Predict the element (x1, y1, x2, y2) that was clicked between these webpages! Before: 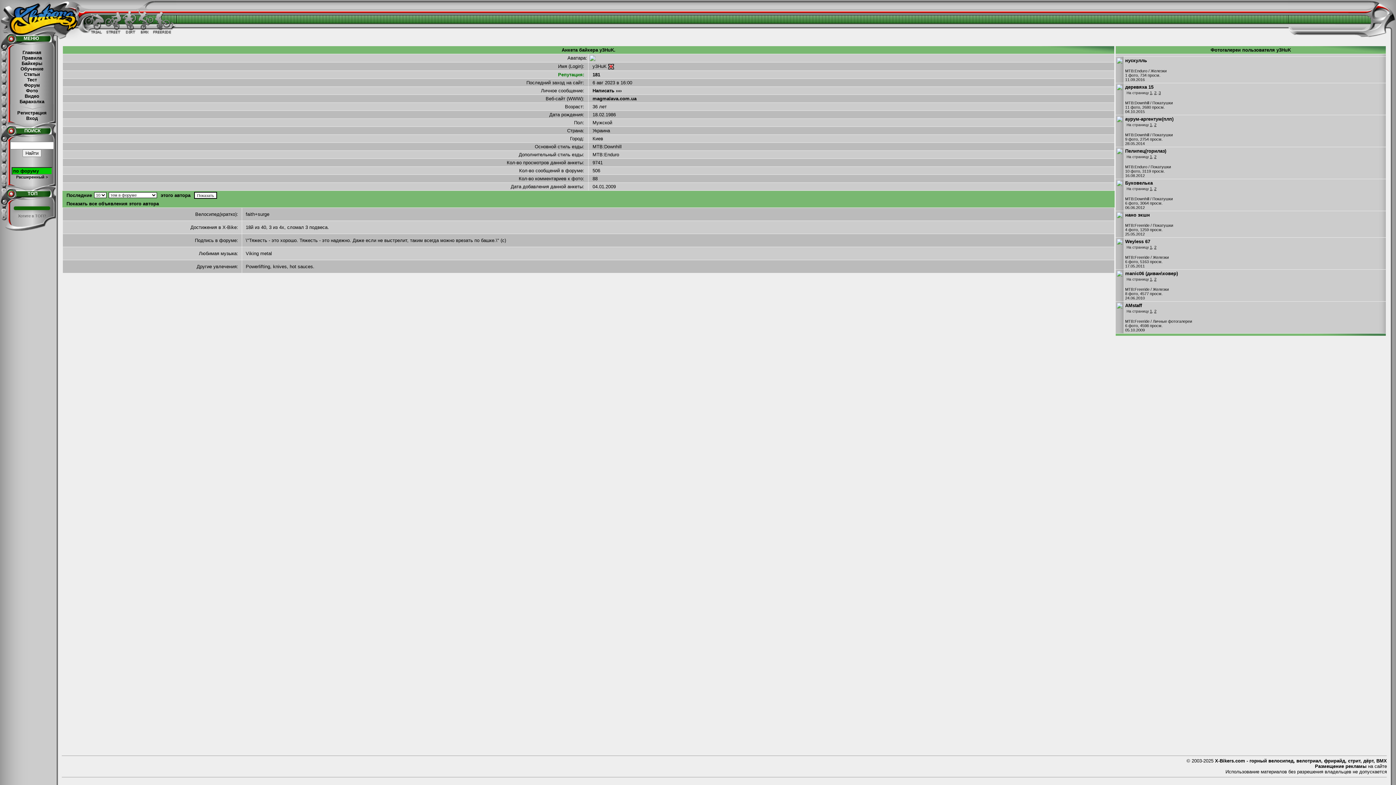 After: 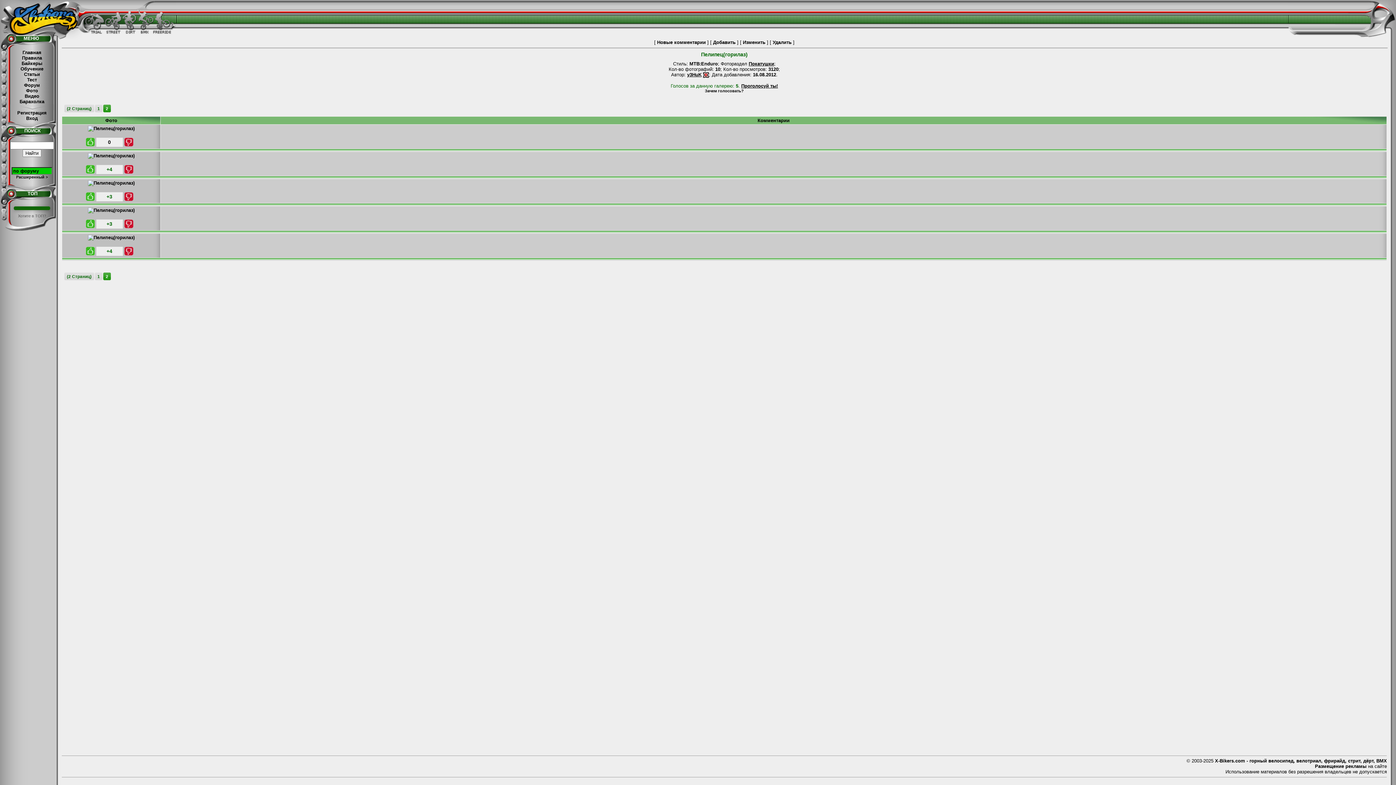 Action: bbox: (1154, 154, 1156, 158) label: 2